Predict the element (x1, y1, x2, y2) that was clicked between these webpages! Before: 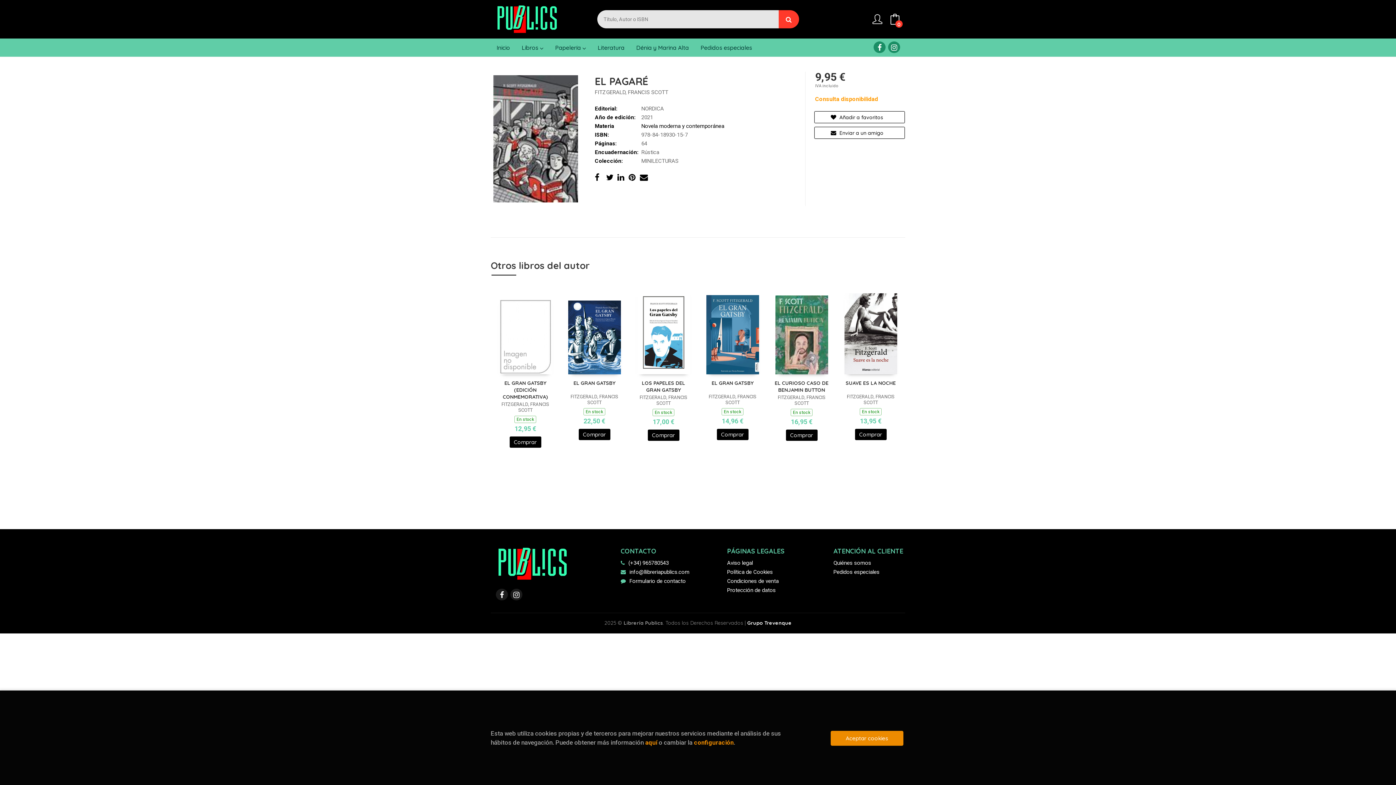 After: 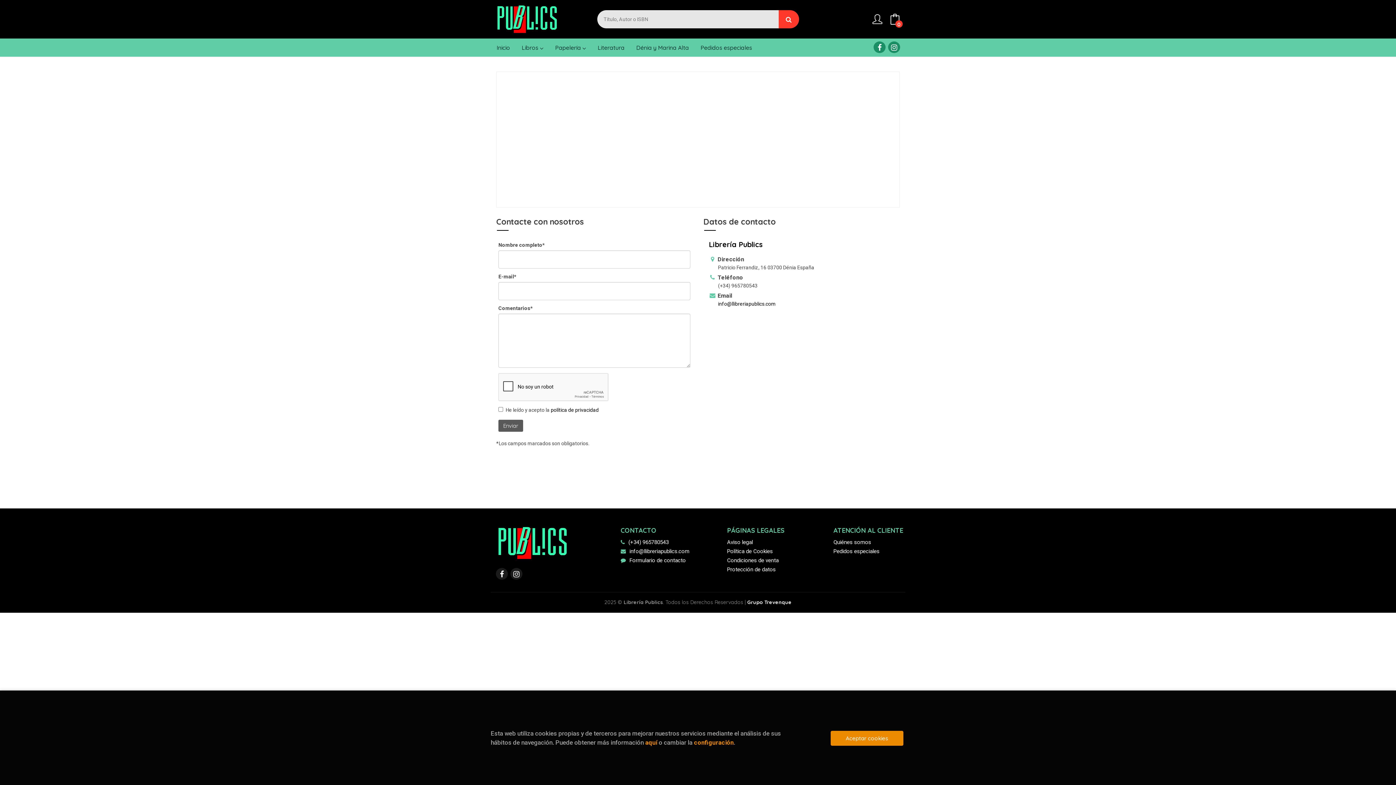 Action: bbox: (620, 577, 686, 585) label: Formulario de contacto